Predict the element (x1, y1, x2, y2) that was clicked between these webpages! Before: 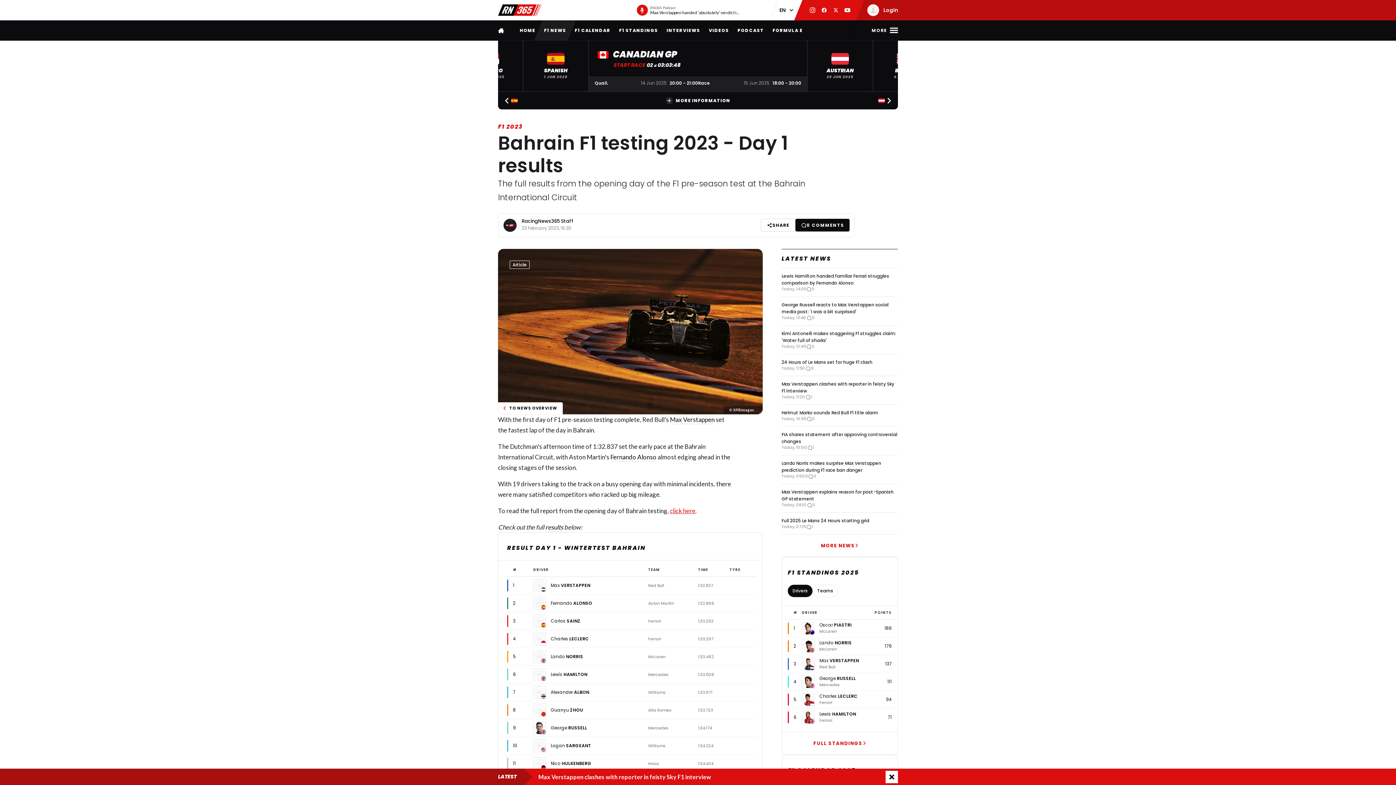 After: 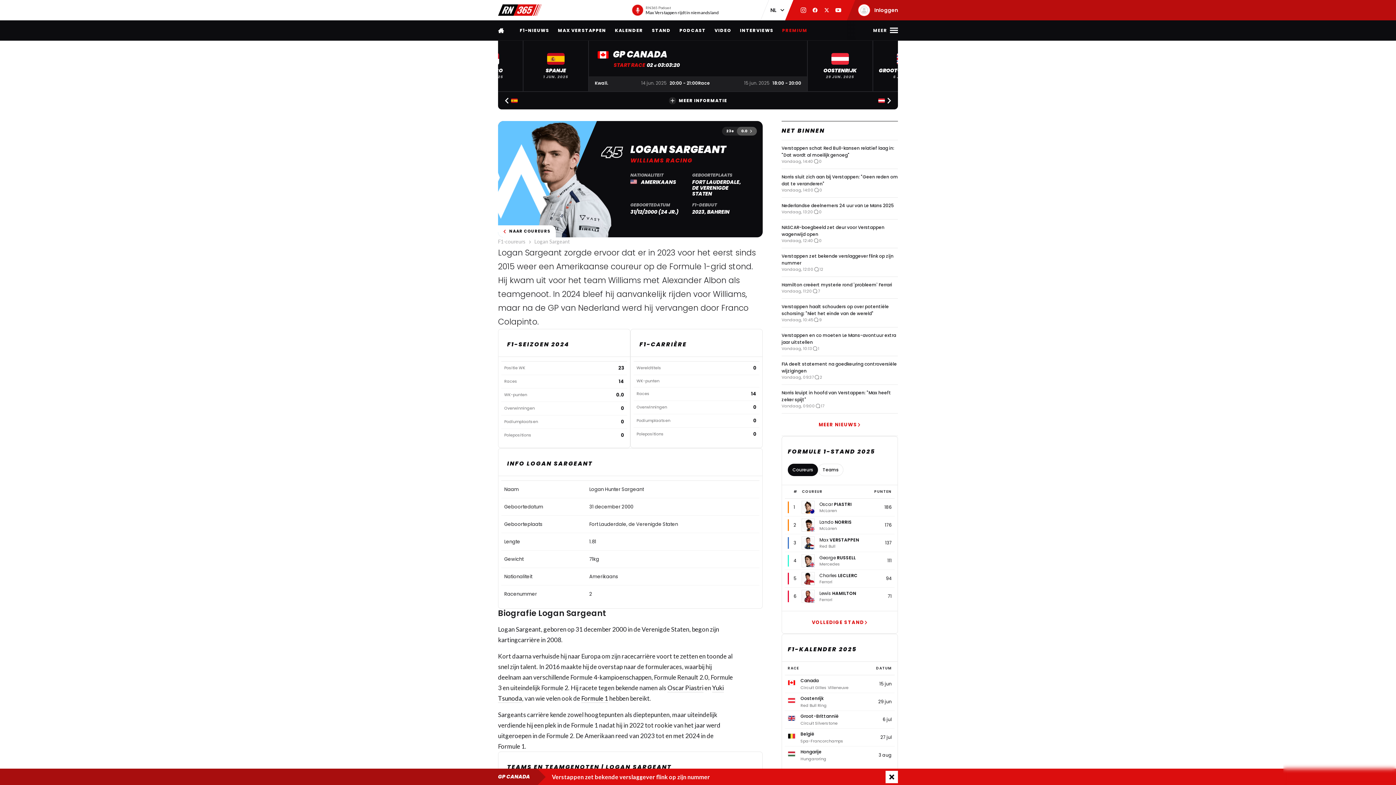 Action: bbox: (550, 742, 591, 749) label: Logan SARGEANT